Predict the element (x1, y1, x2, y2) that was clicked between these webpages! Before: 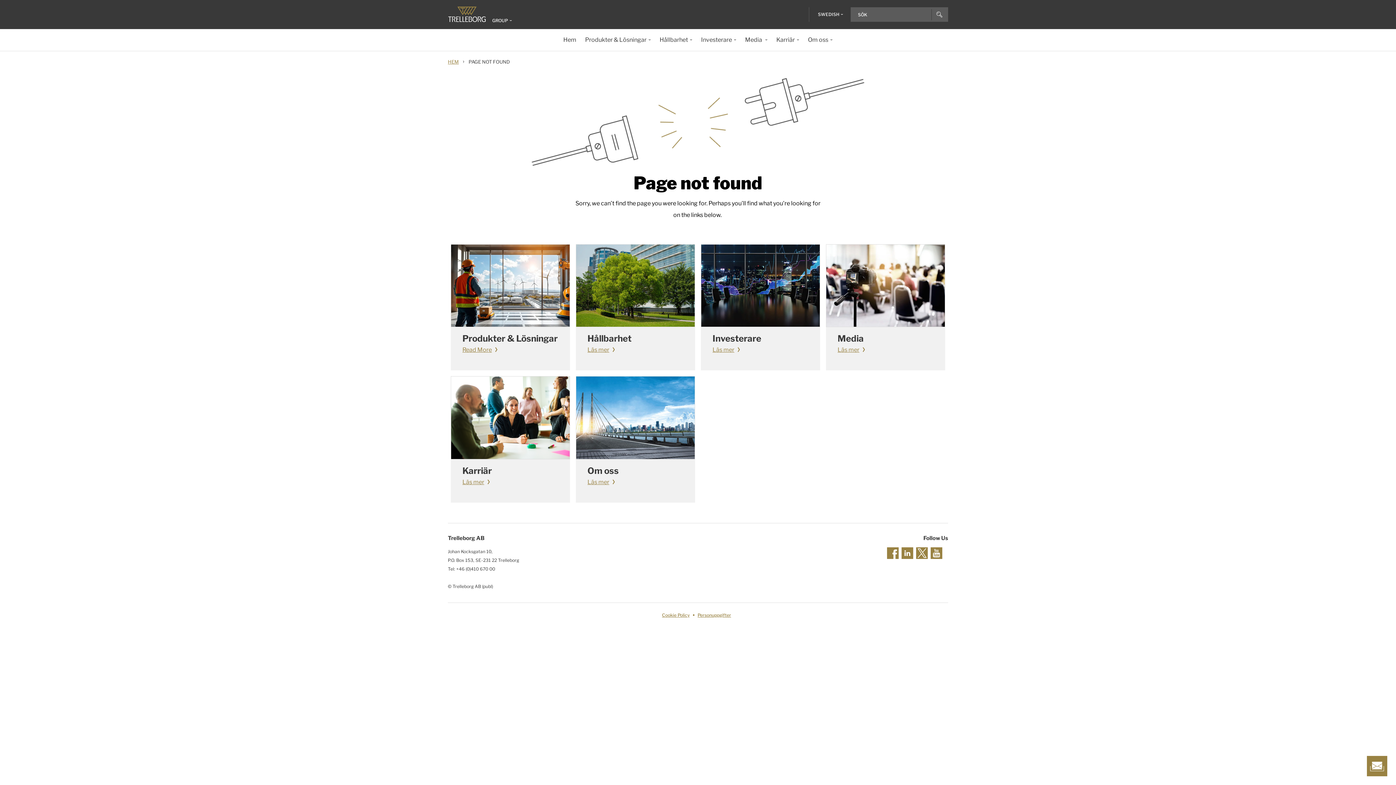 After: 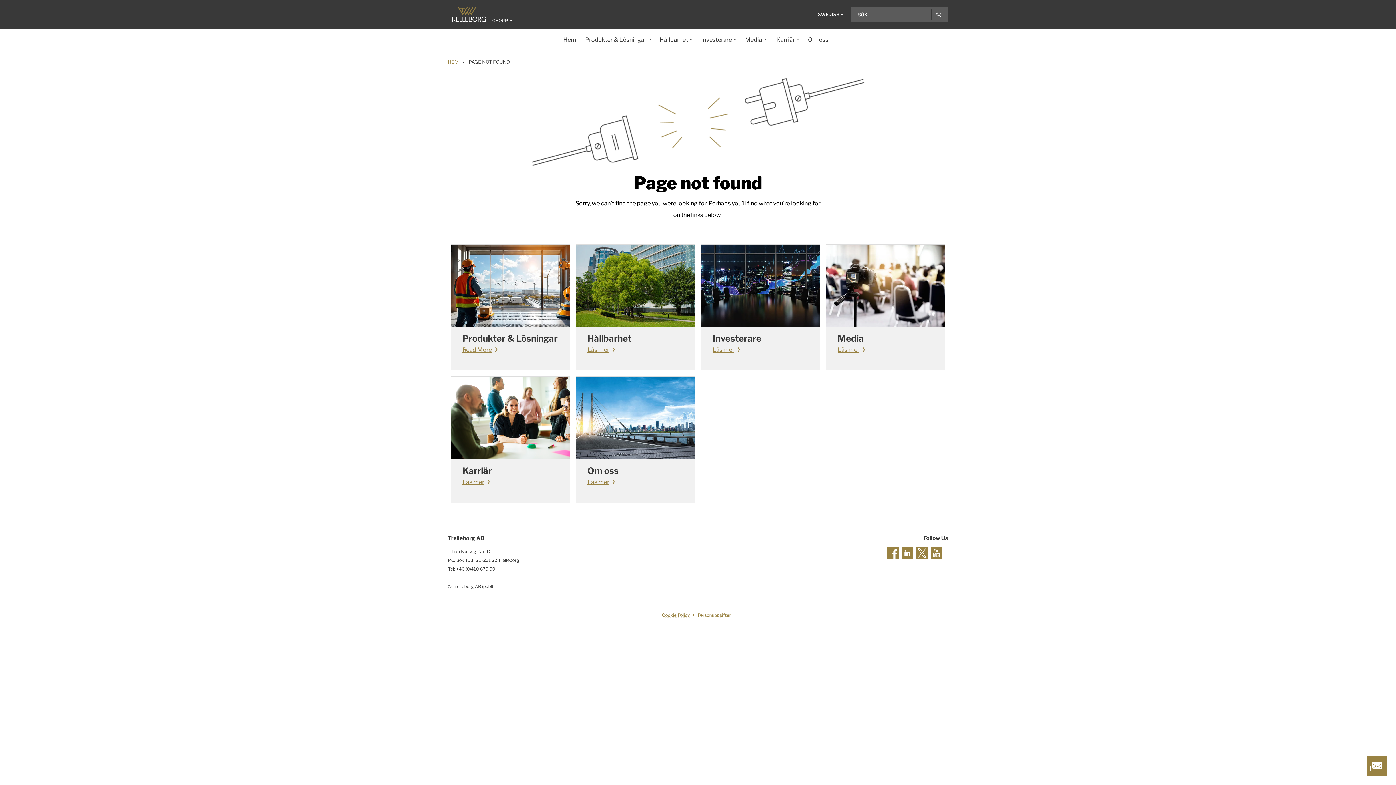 Action: label: Cookie Policy bbox: (662, 612, 689, 618)